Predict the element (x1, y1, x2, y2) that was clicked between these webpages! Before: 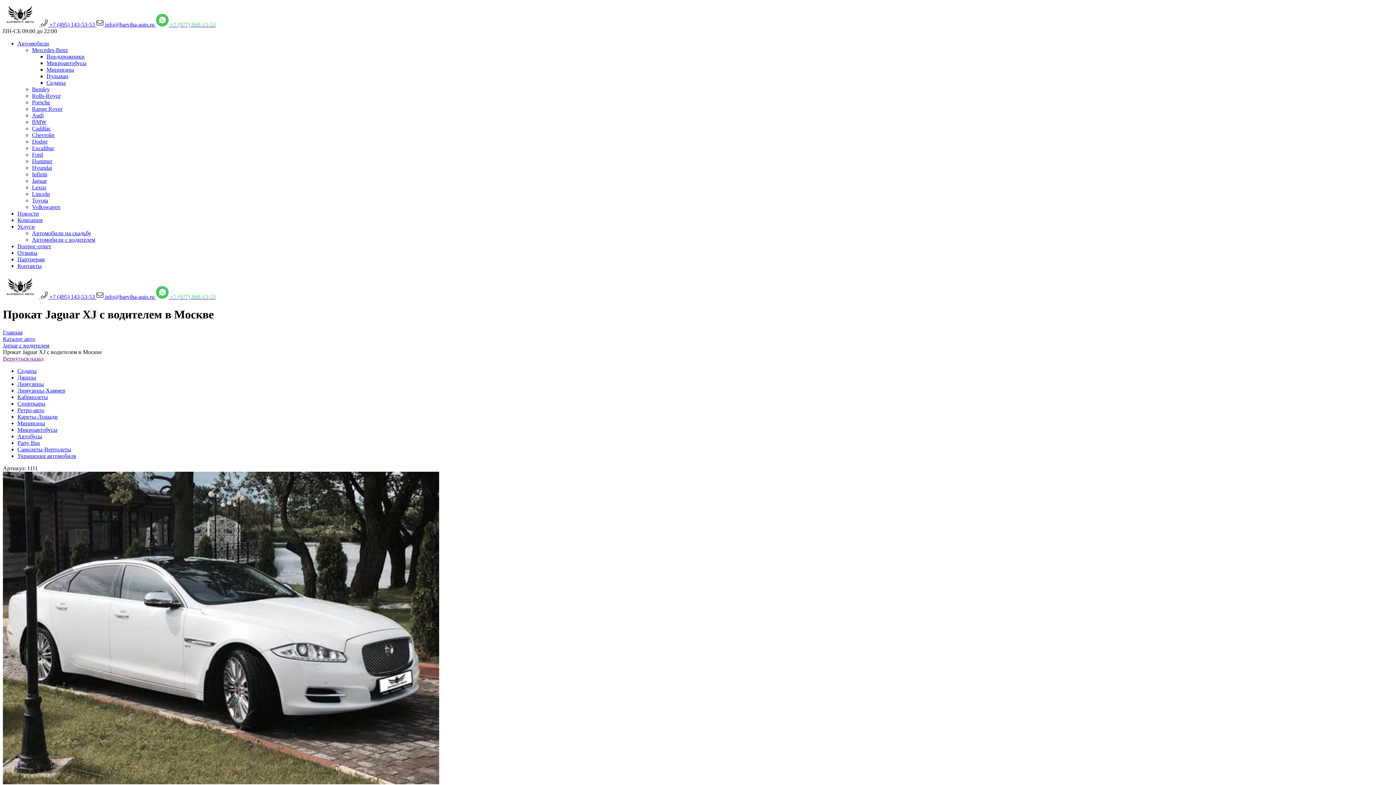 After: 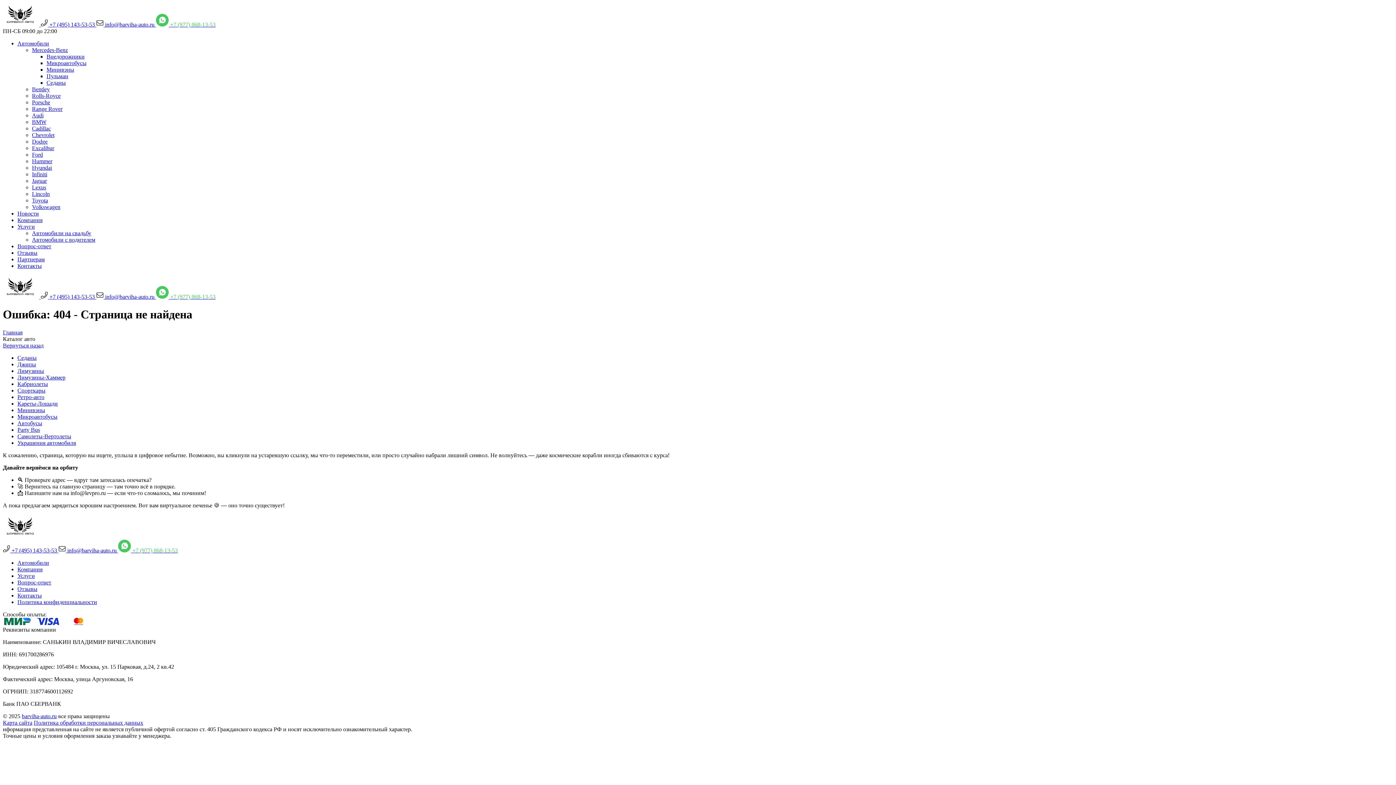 Action: label: Украшения автомобиля bbox: (17, 453, 76, 459)